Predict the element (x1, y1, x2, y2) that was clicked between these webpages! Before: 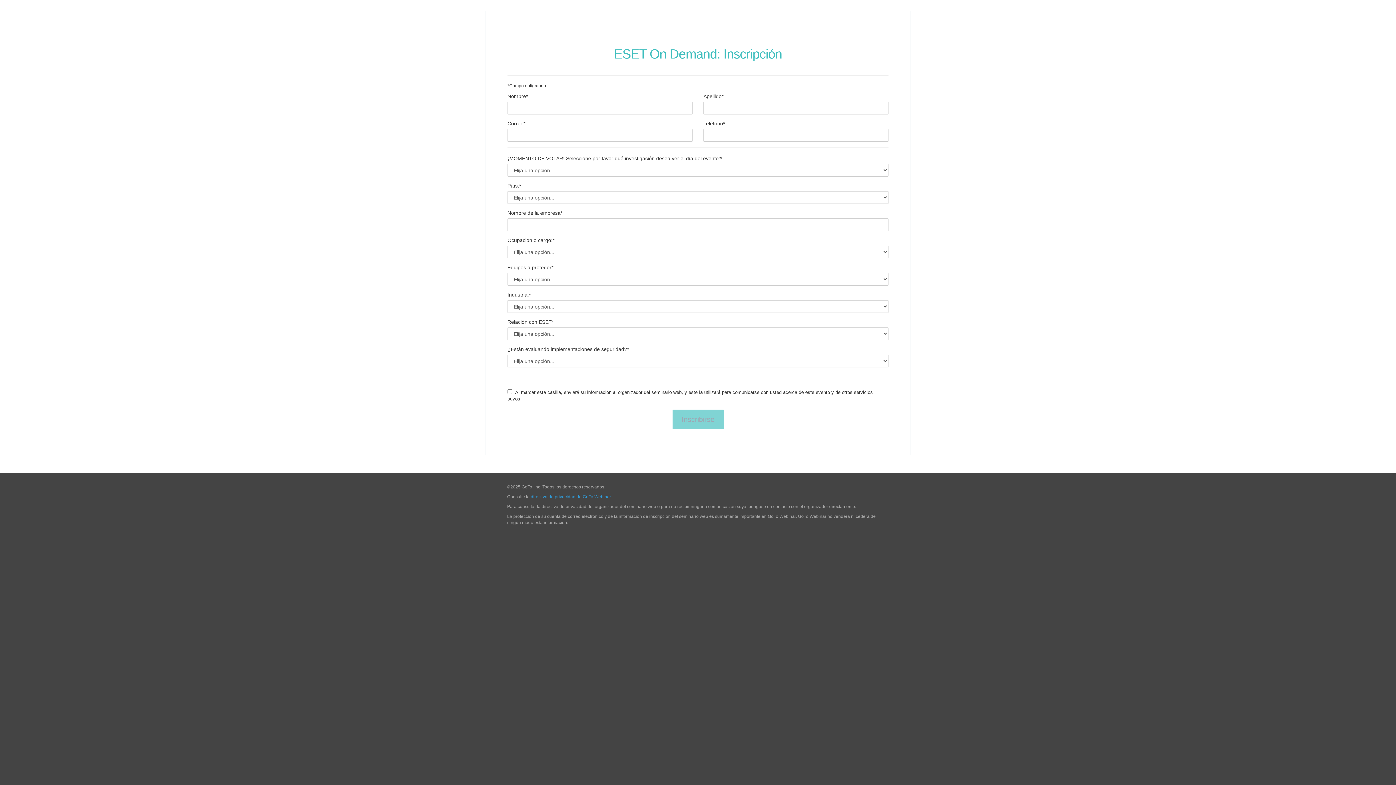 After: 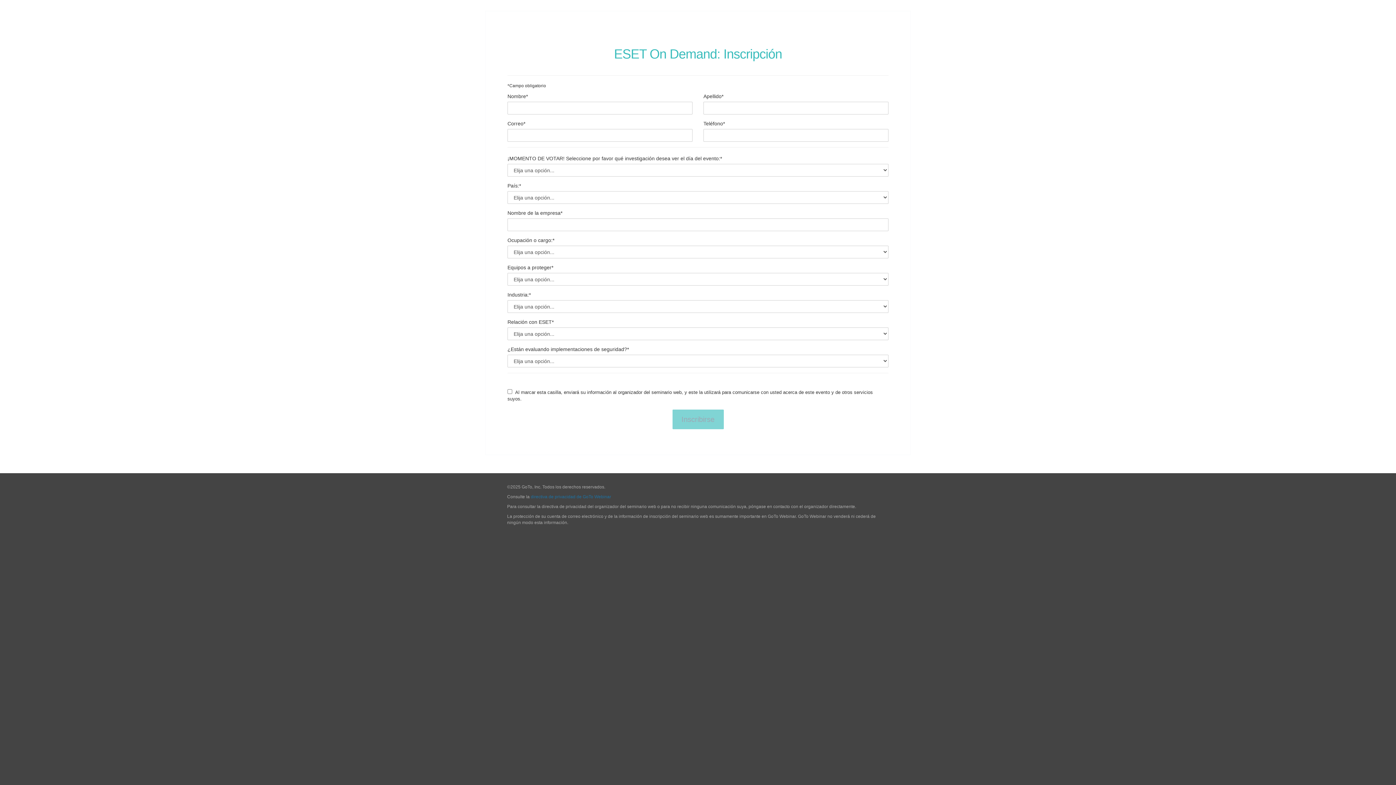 Action: label: directiva de privacidad de GoTo Webinar bbox: (530, 494, 611, 499)